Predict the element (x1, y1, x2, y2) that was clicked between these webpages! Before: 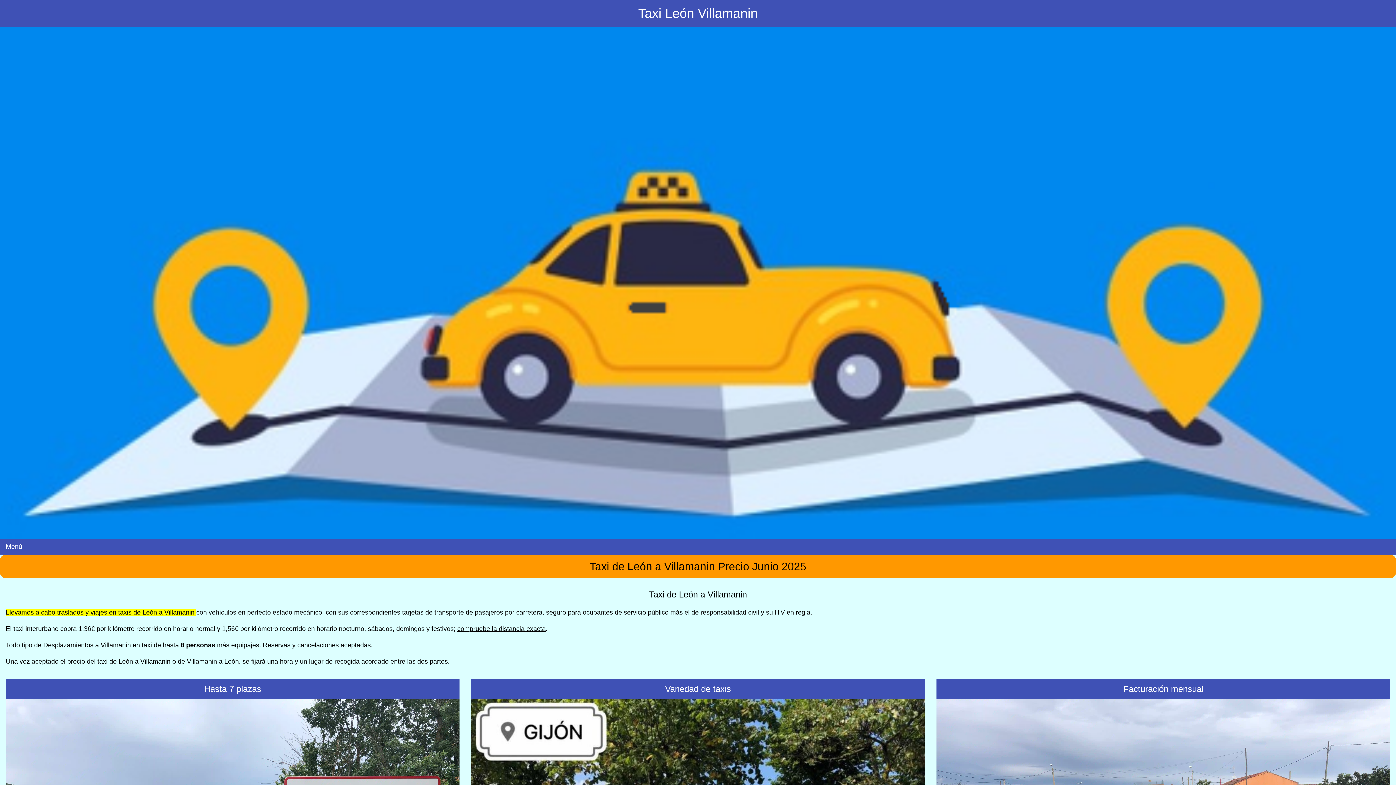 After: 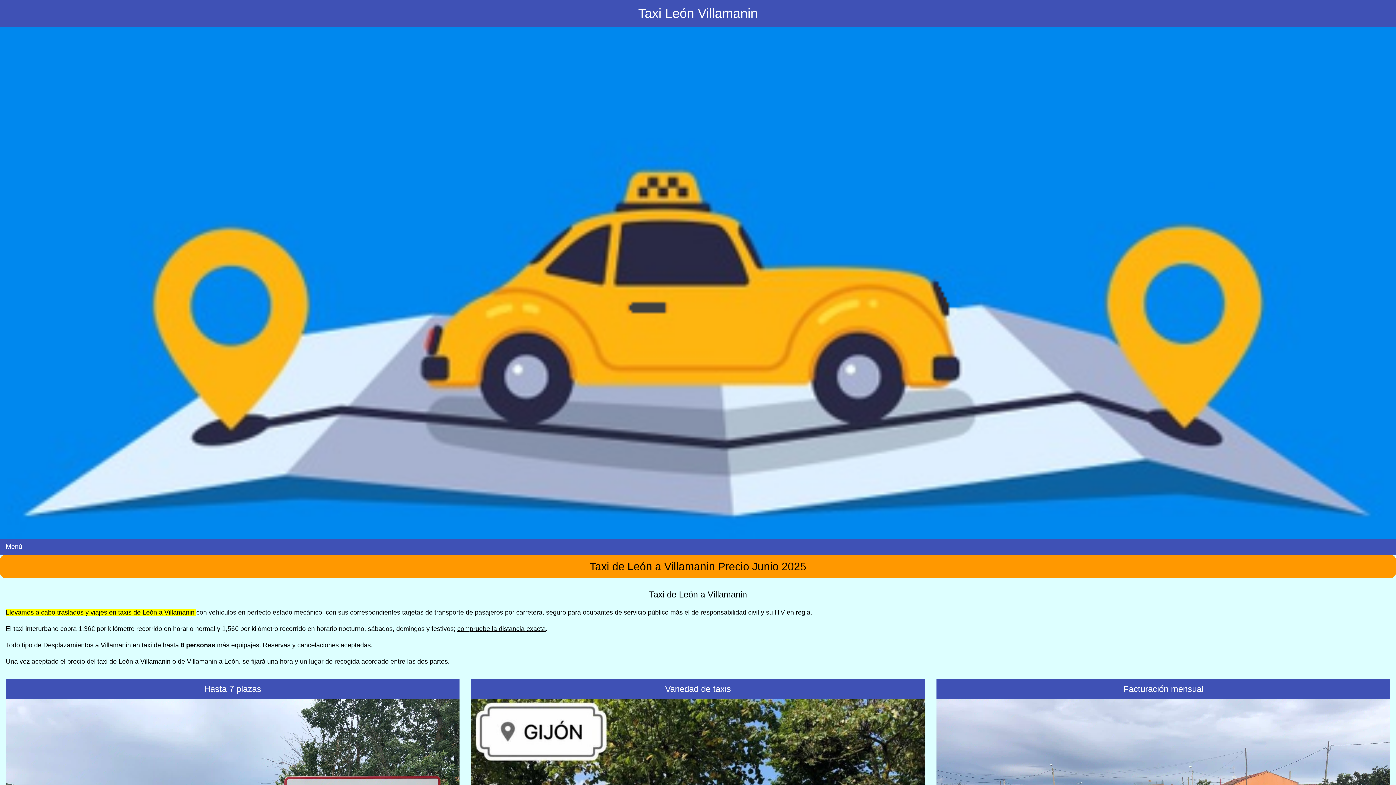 Action: label: compruebe la distancia exacta bbox: (457, 625, 545, 632)